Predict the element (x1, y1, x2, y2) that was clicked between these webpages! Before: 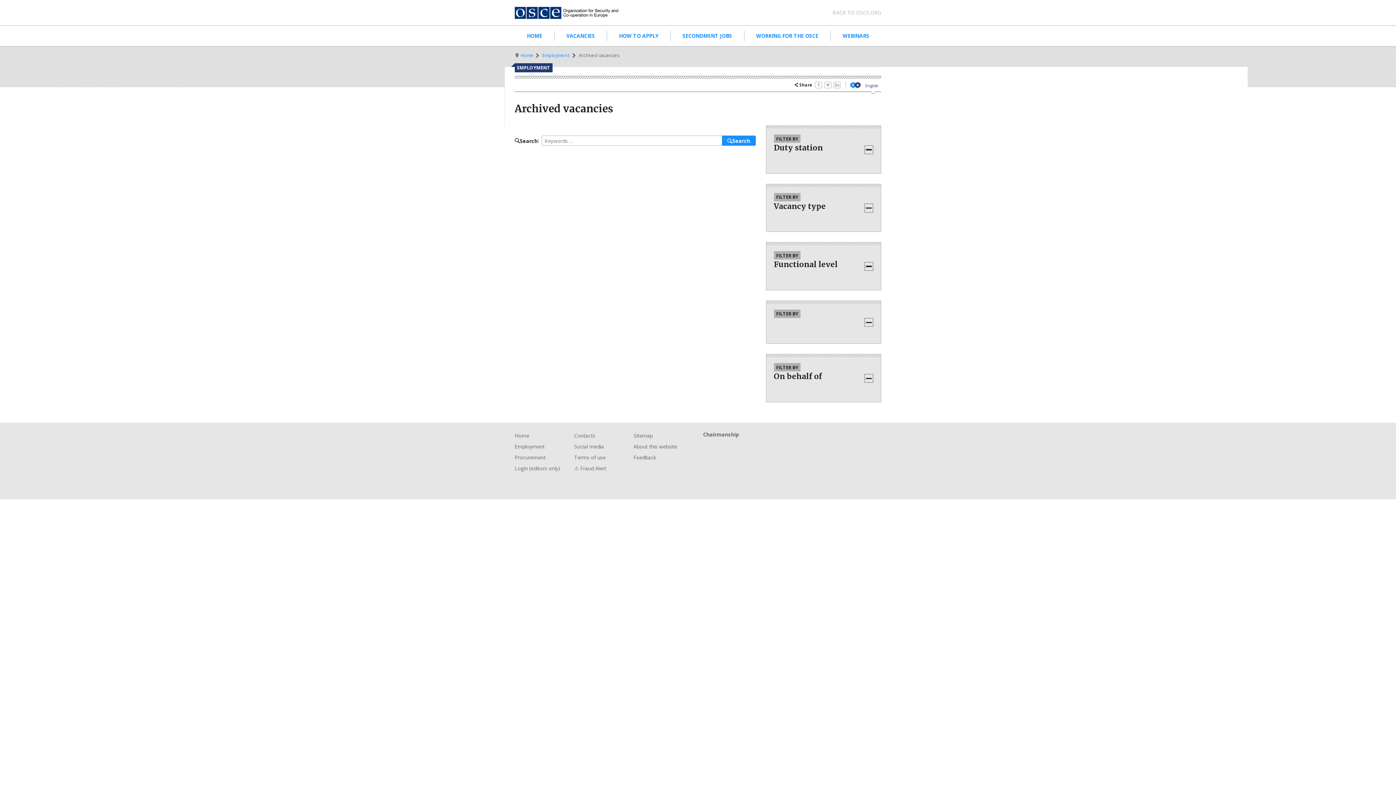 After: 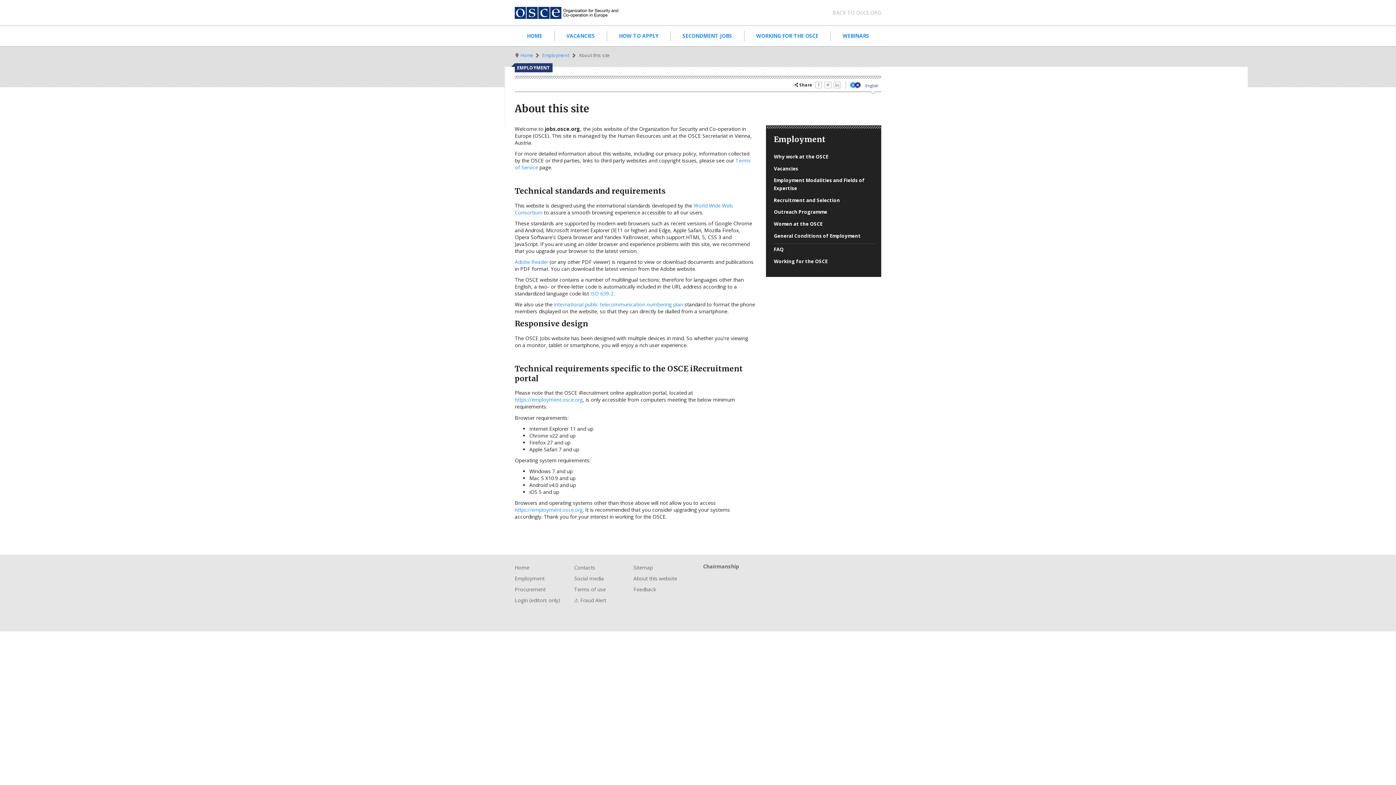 Action: bbox: (633, 441, 693, 452) label: About this website